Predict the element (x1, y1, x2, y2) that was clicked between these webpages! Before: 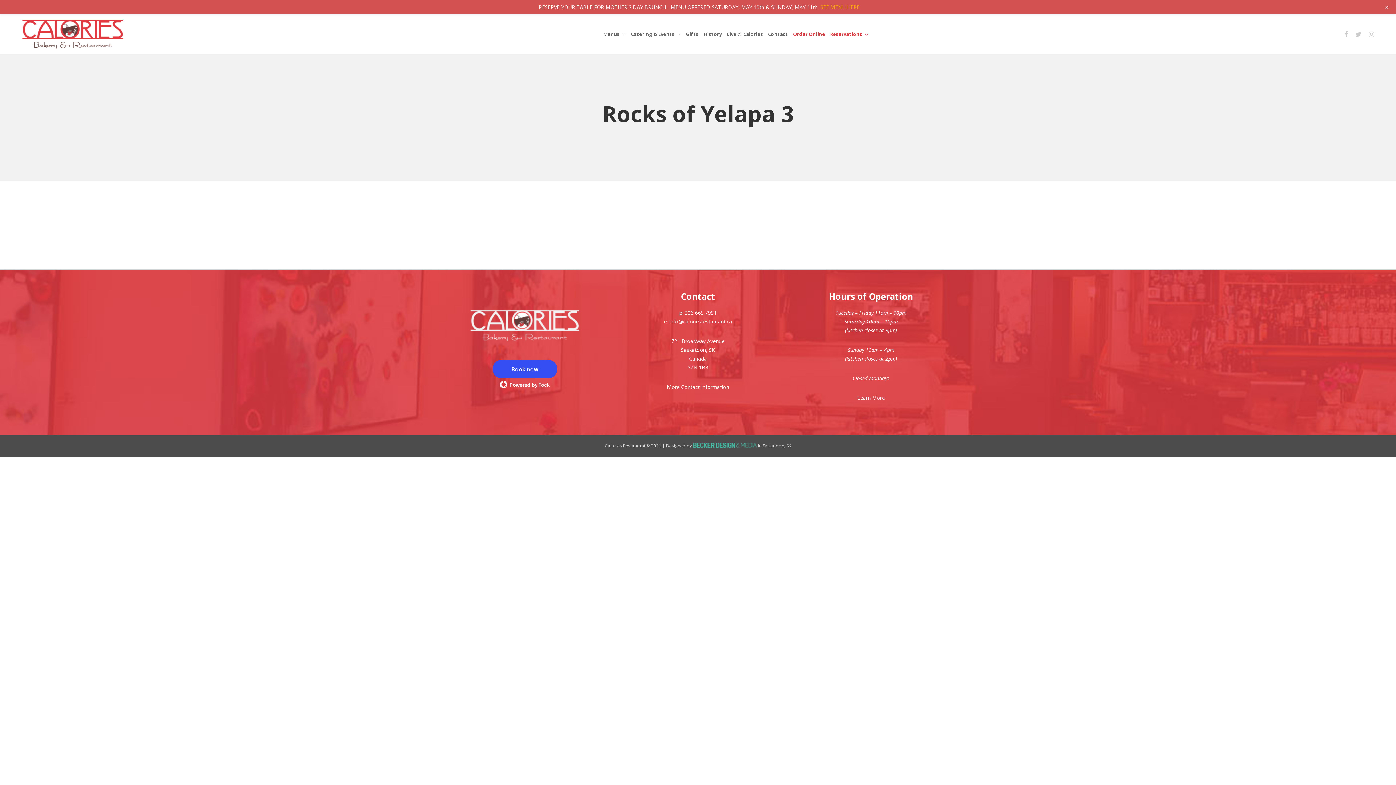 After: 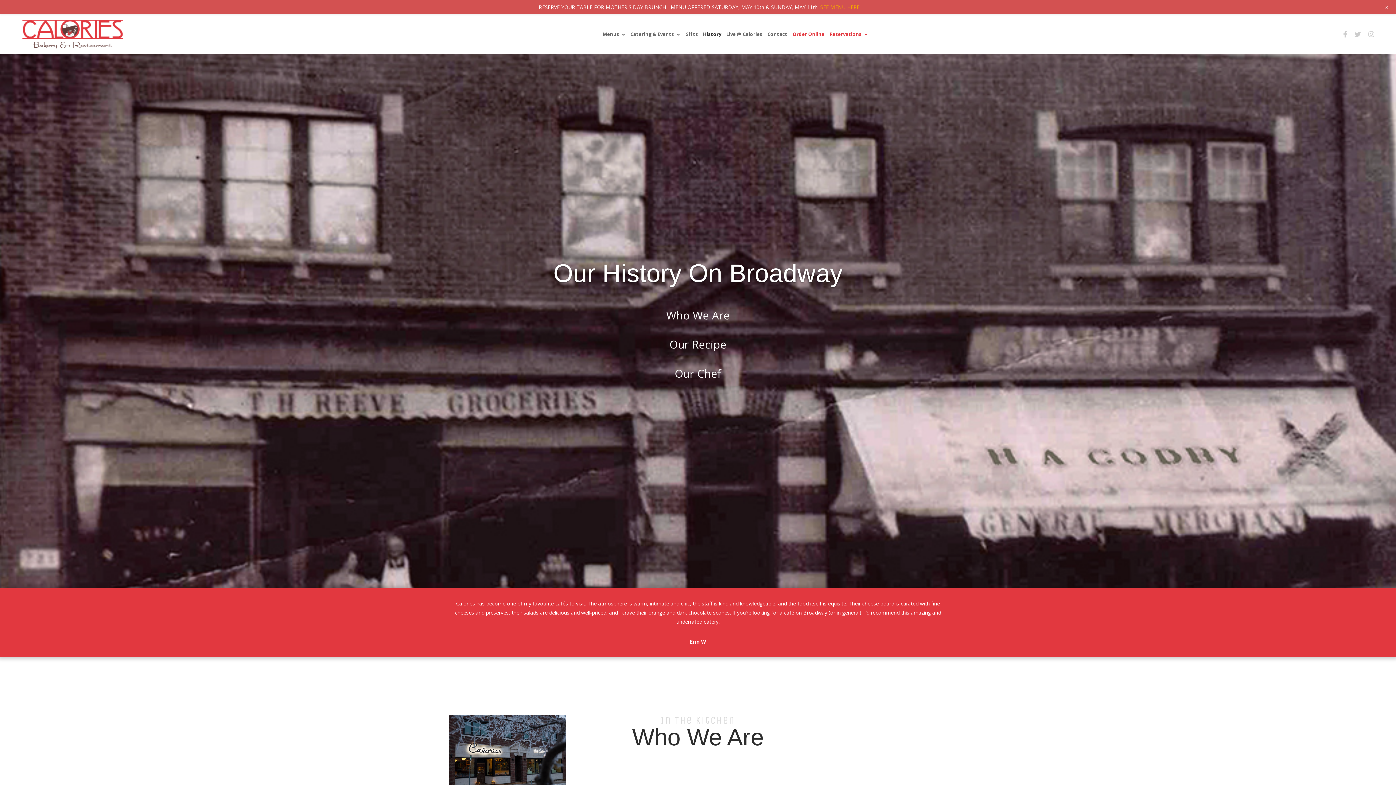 Action: label: History bbox: (702, 14, 723, 54)